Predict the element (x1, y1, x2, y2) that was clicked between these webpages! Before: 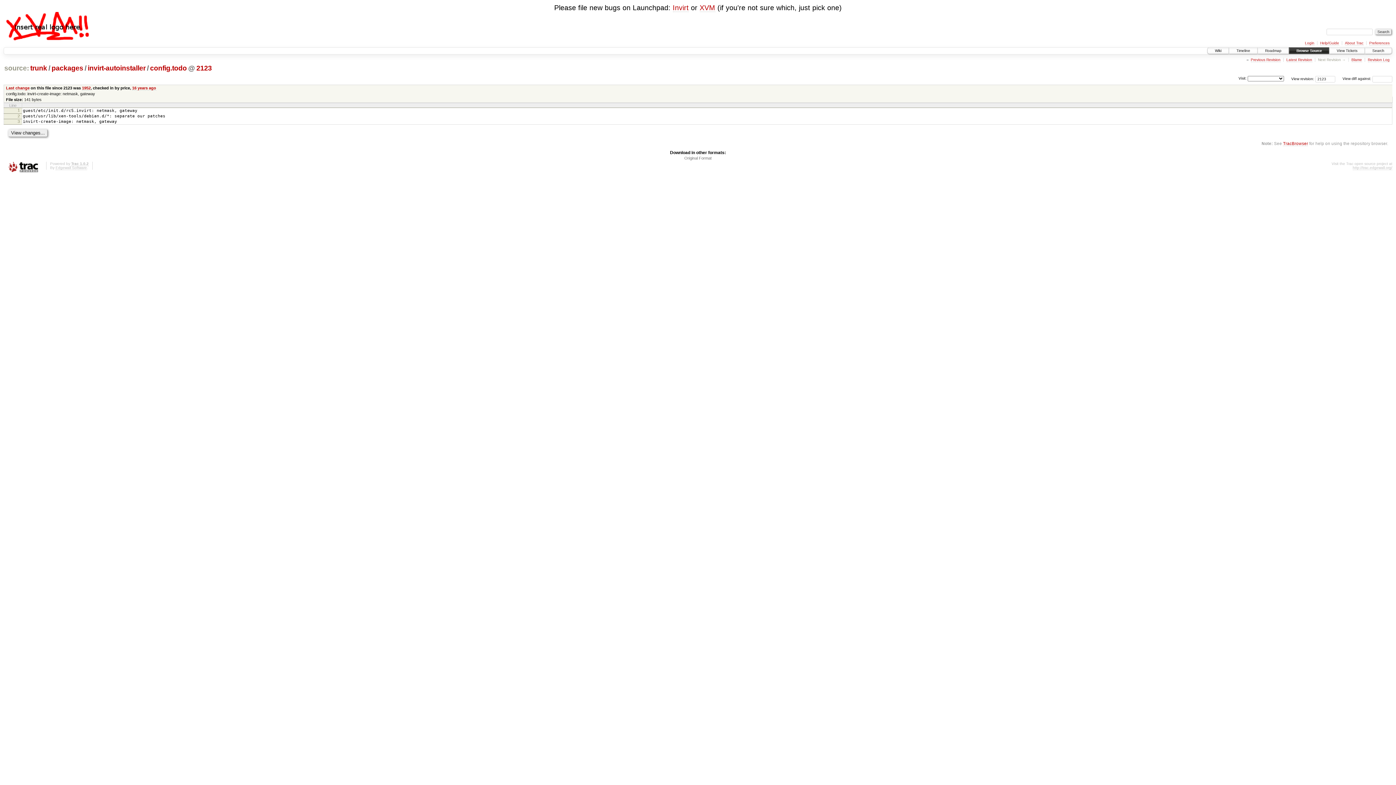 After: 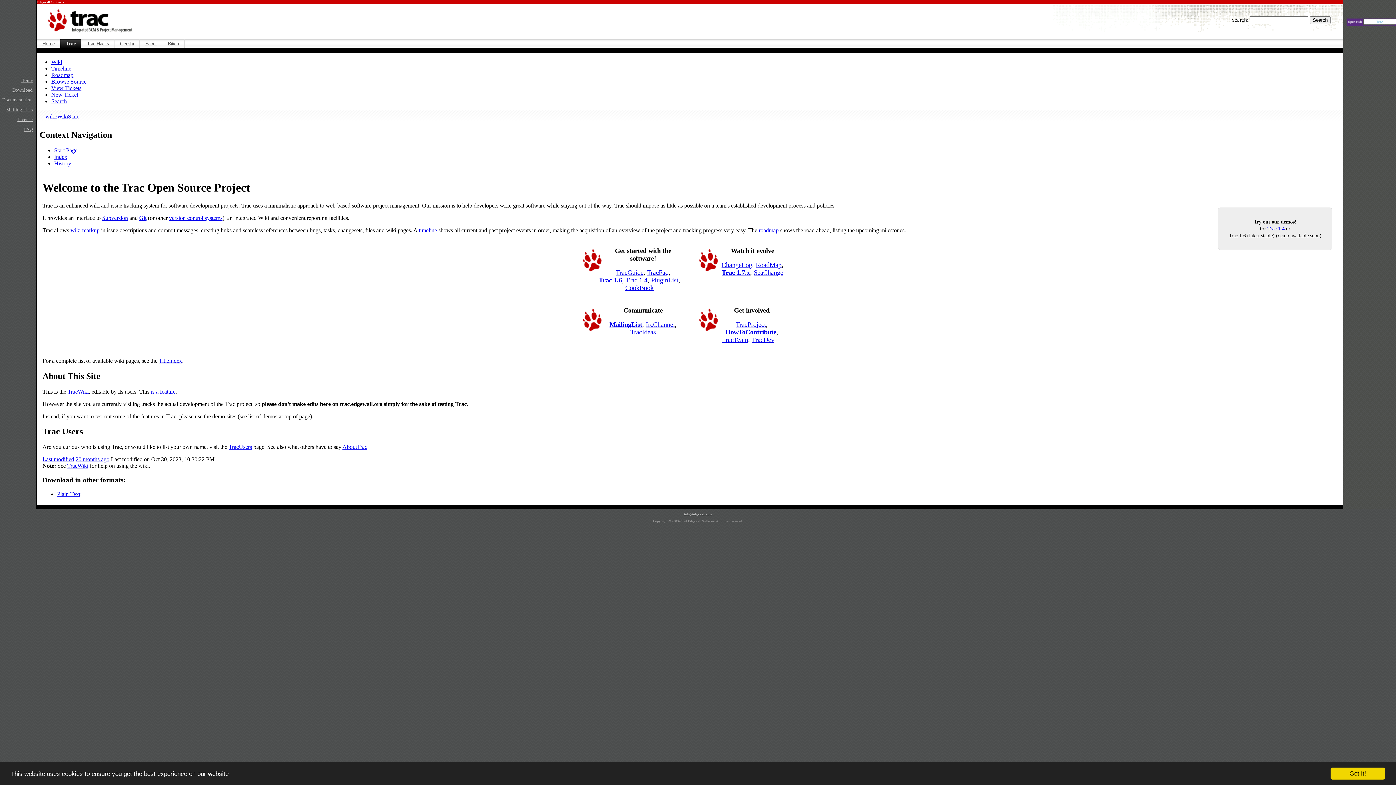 Action: bbox: (1353, 165, 1392, 170) label: http://trac.edgewall.org/